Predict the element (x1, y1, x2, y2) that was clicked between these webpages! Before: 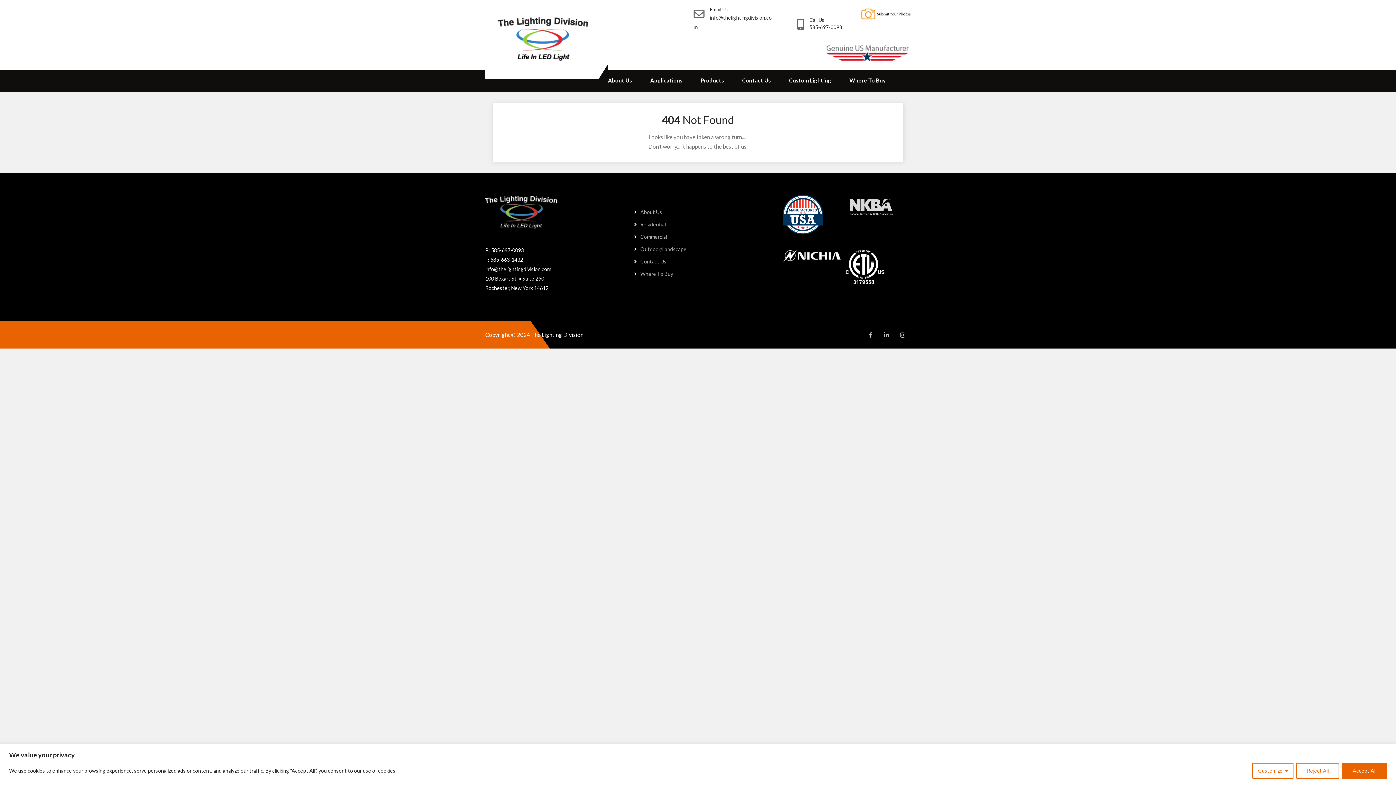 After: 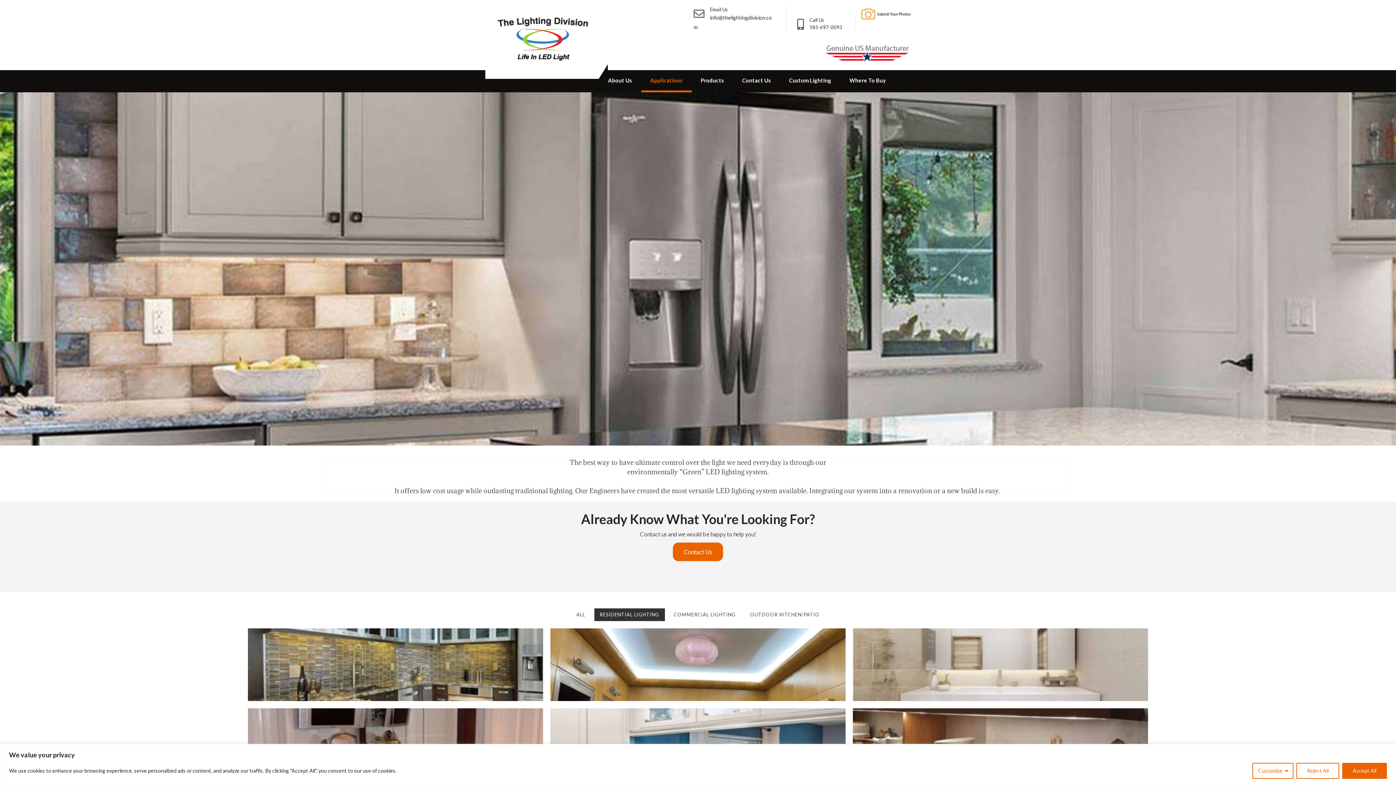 Action: bbox: (640, 220, 665, 228) label: Residential